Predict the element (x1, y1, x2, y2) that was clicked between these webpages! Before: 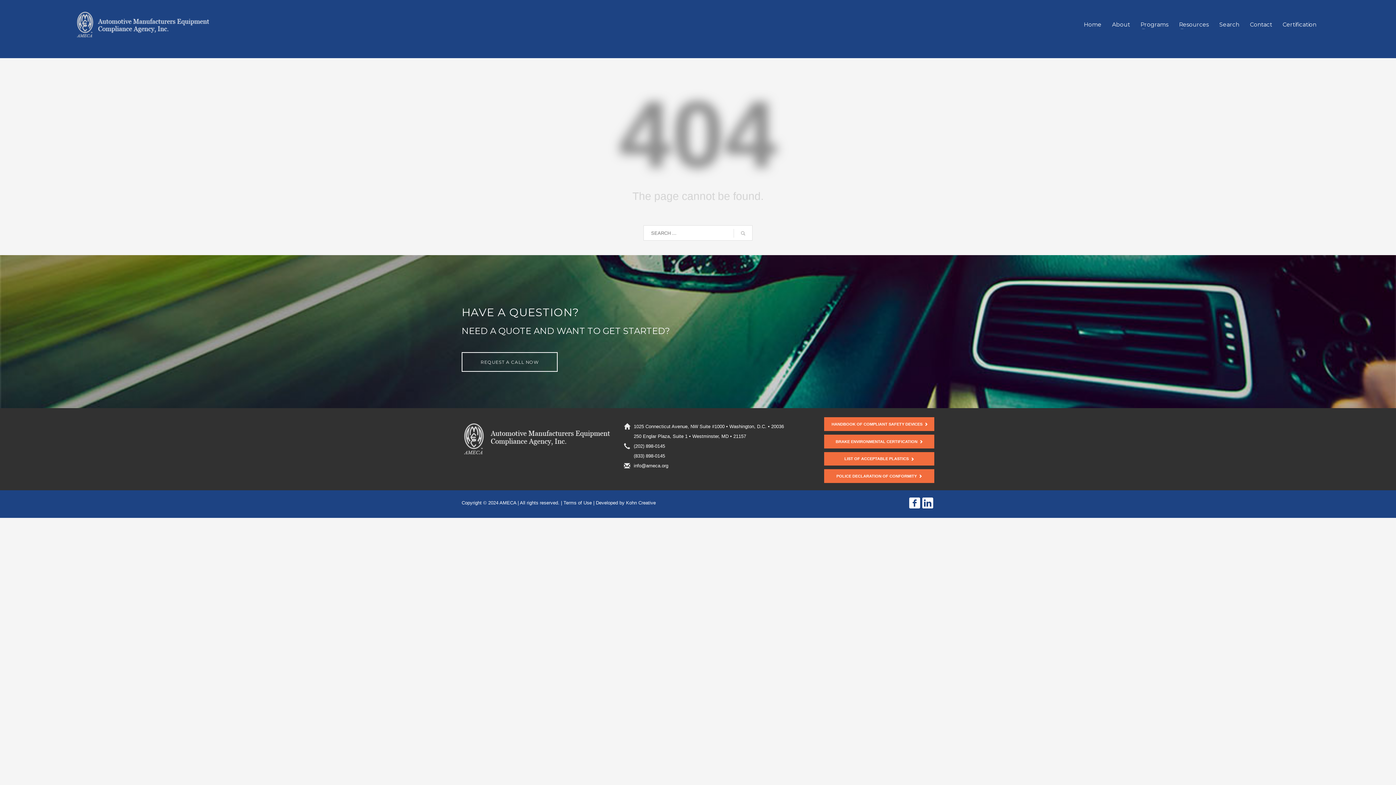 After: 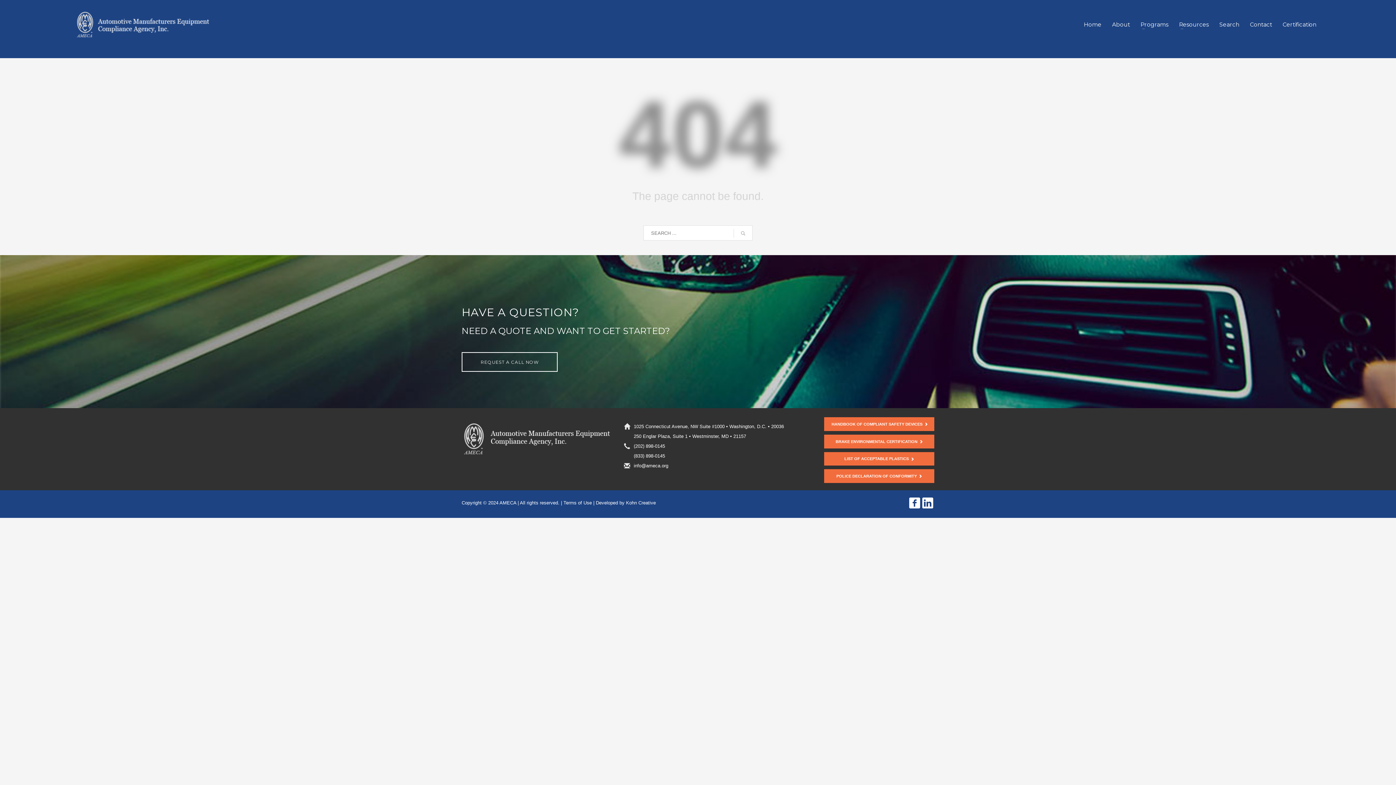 Action: label: (833) 898-0145 bbox: (633, 453, 665, 459)